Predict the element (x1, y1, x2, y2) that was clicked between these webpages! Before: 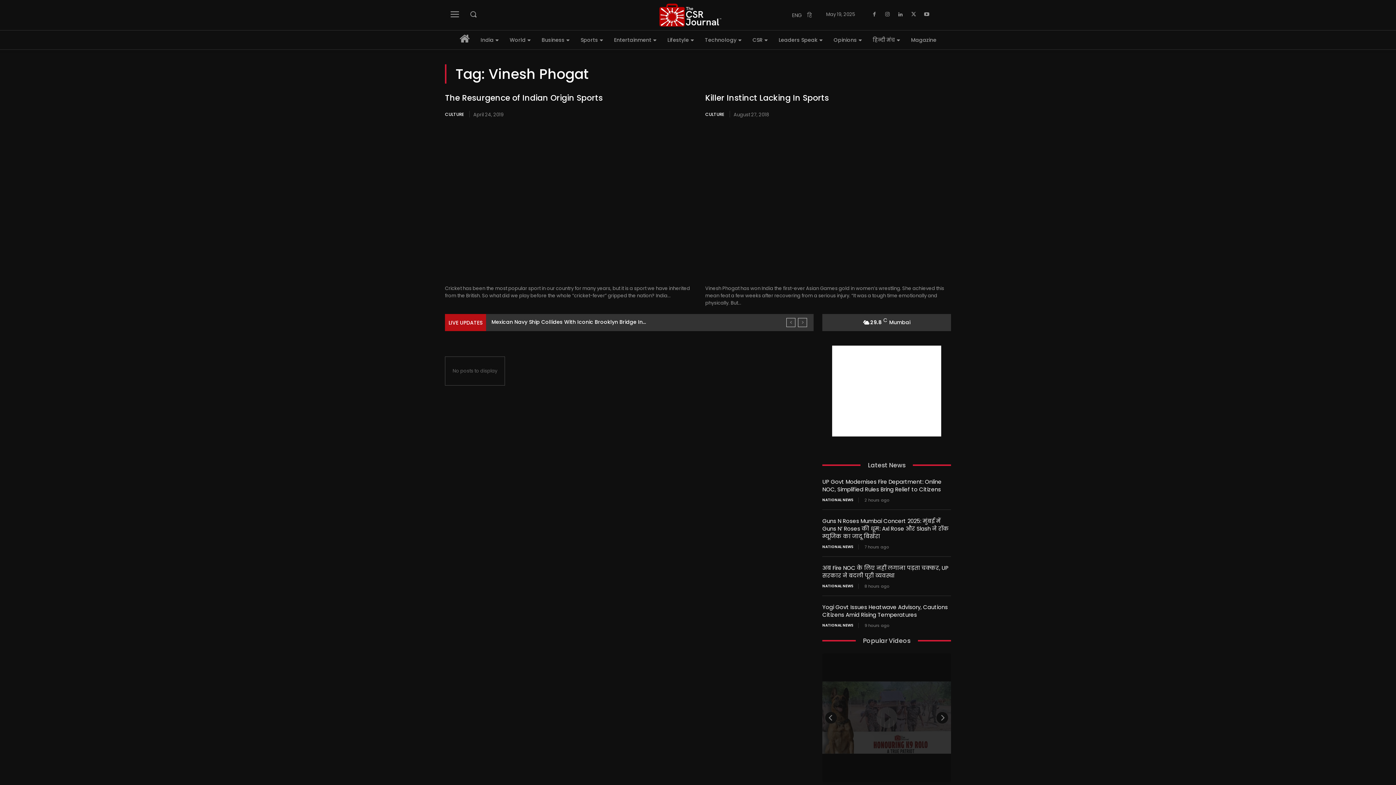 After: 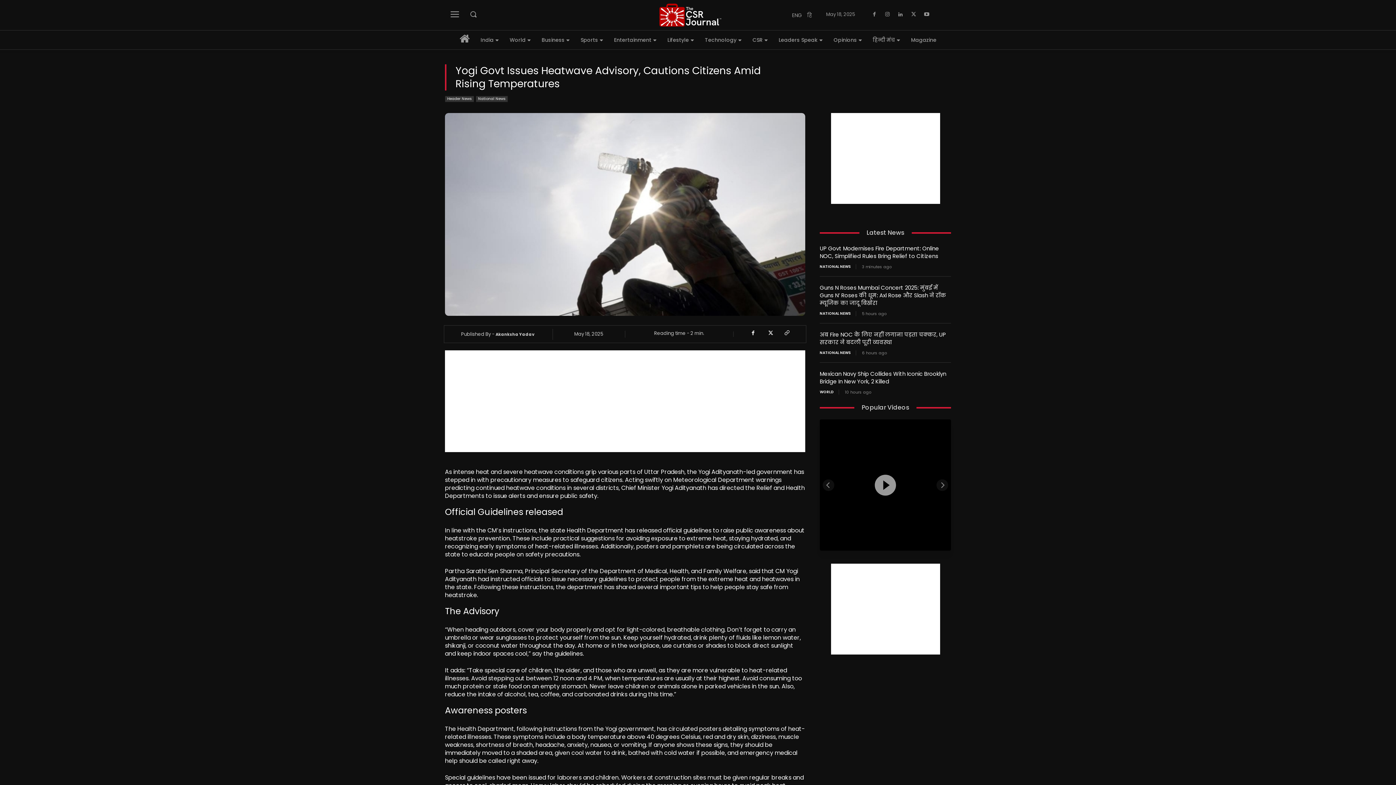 Action: label: Yogi Govt Issues Heatwave Advisory, Cautions Citizens Amid Rising Temperatures bbox: (822, 603, 948, 618)